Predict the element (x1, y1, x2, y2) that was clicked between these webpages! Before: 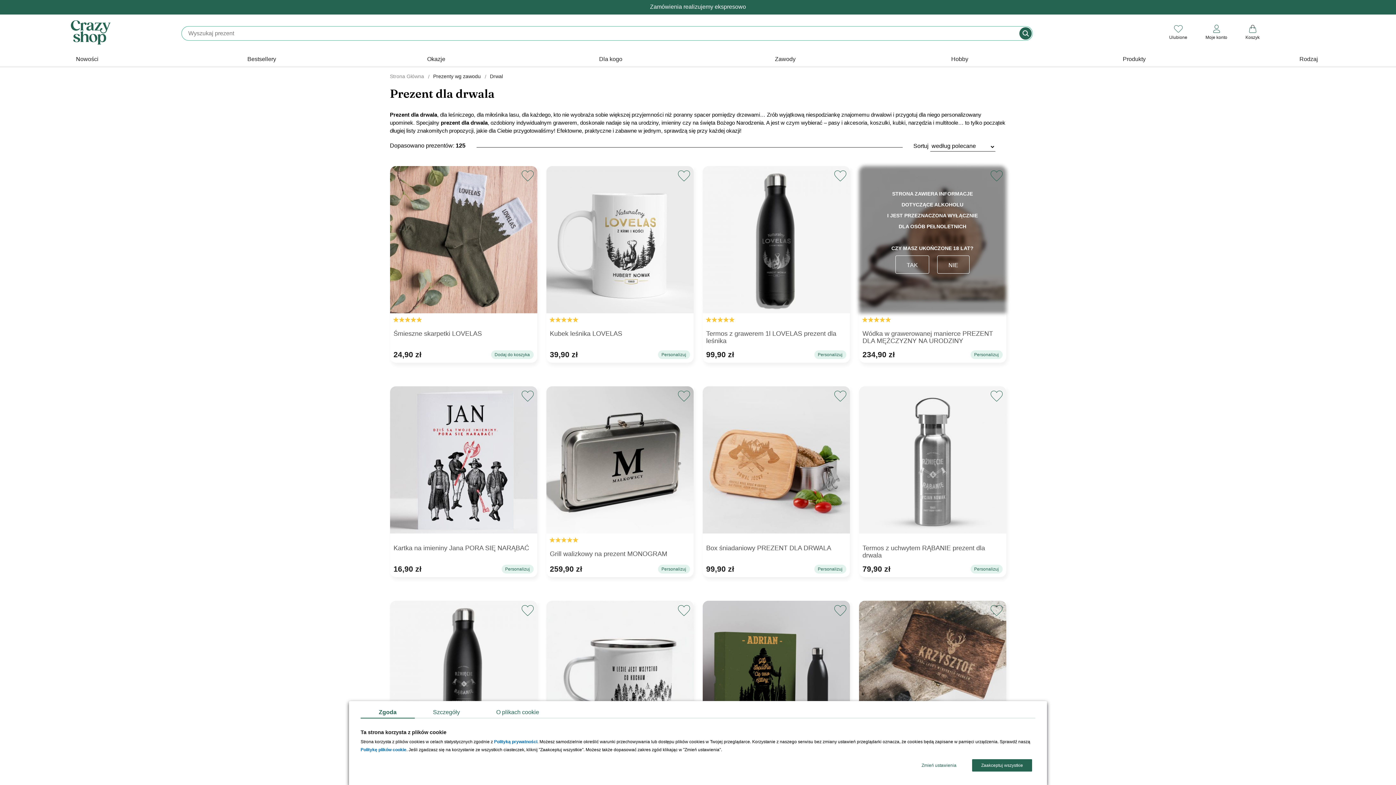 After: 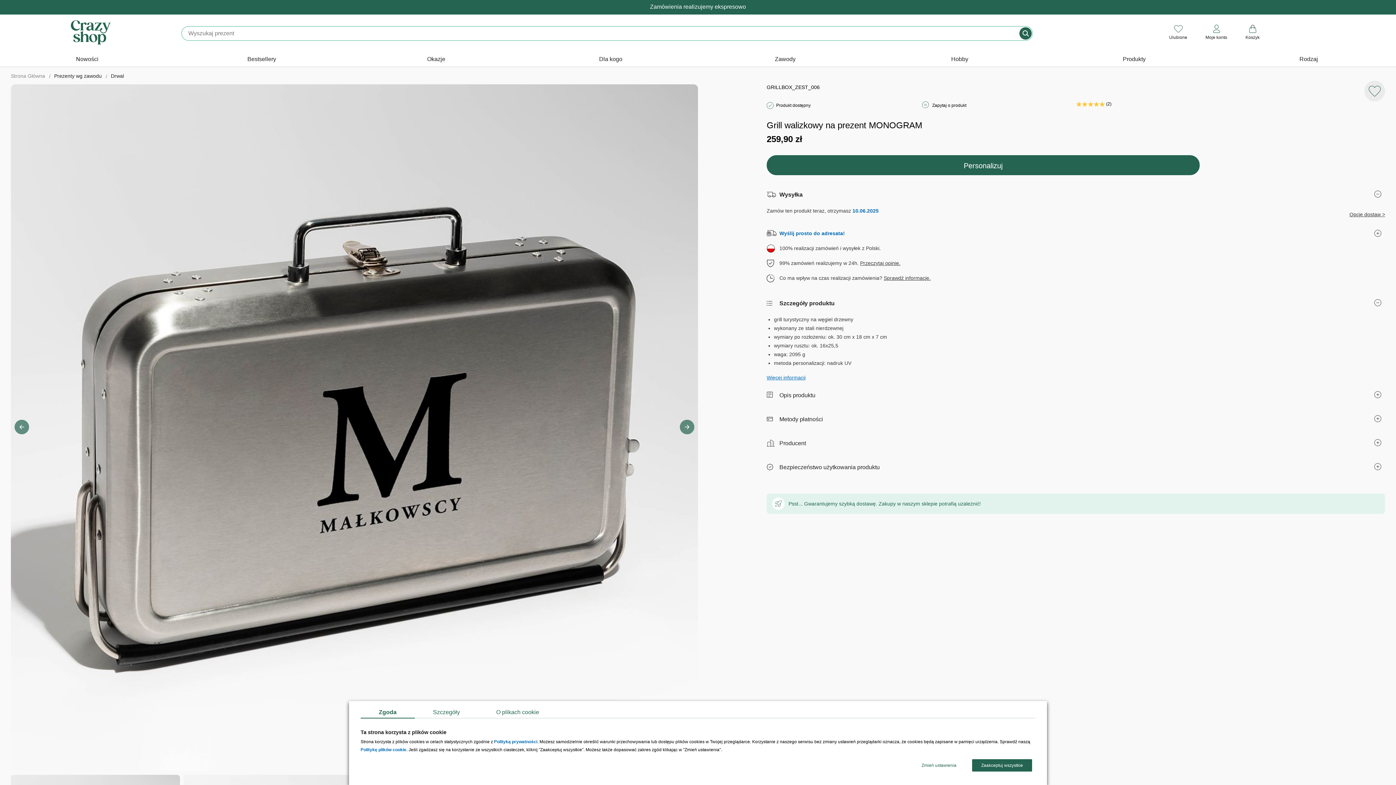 Action: bbox: (546, 546, 693, 561) label: Grill walizkowy na prezent MONOGRAM